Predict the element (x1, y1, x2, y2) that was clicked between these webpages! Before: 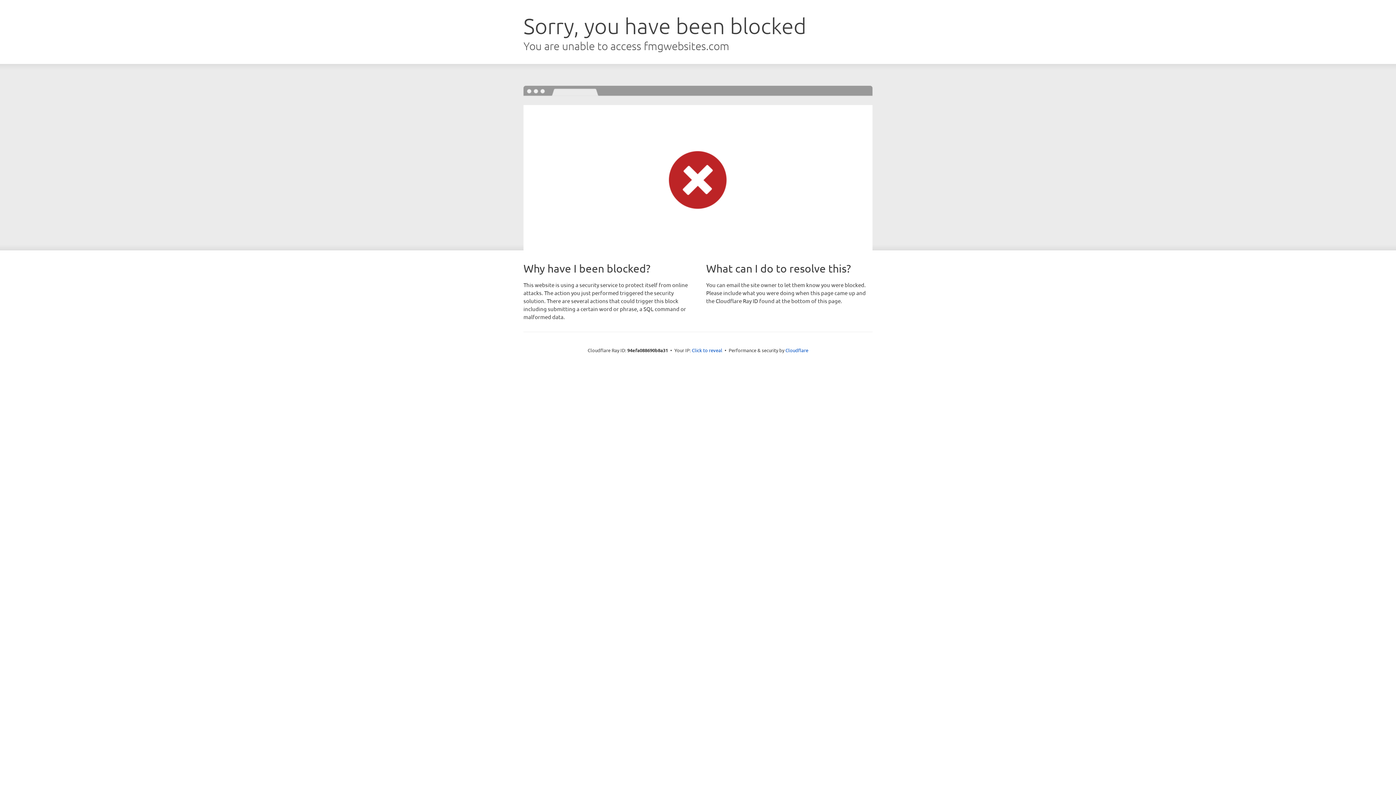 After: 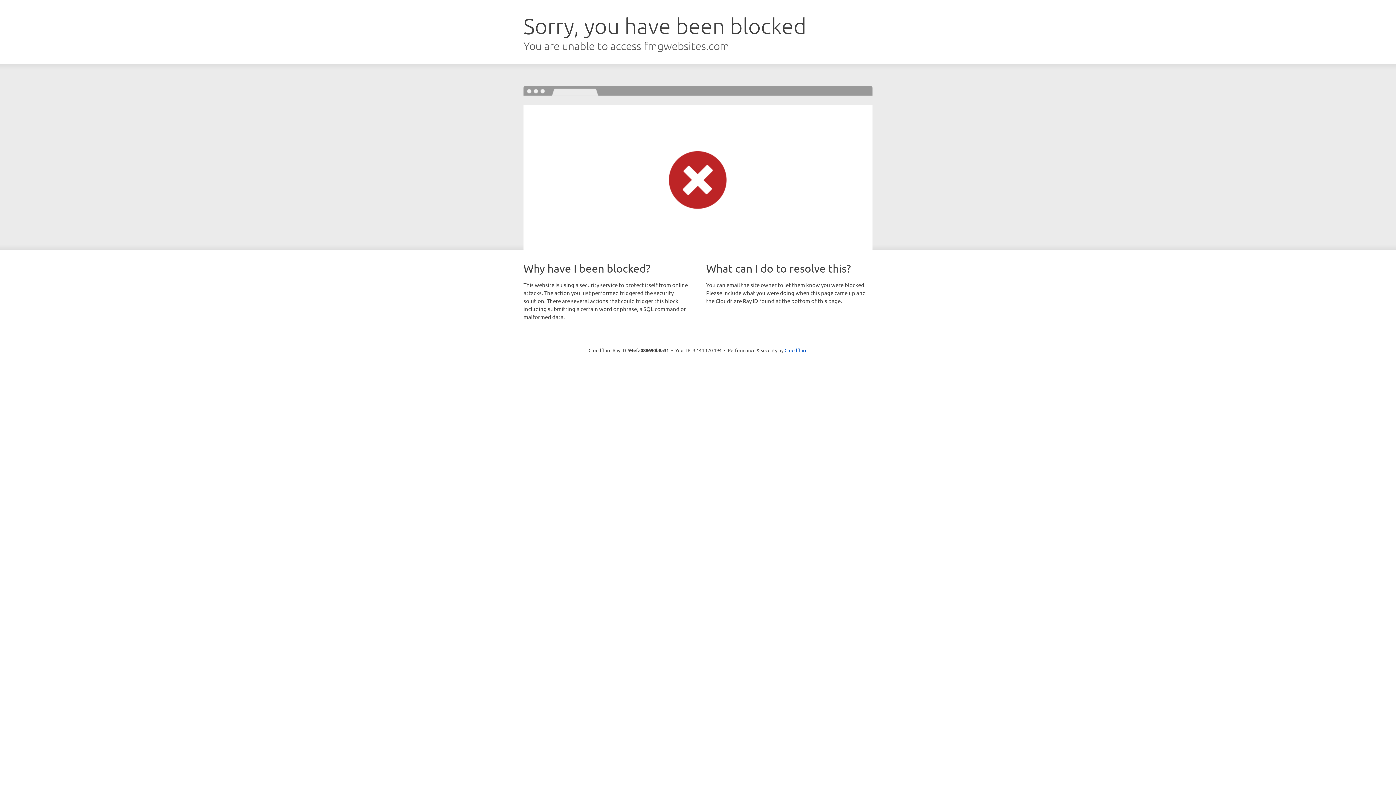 Action: label: Click to reveal bbox: (692, 346, 722, 353)